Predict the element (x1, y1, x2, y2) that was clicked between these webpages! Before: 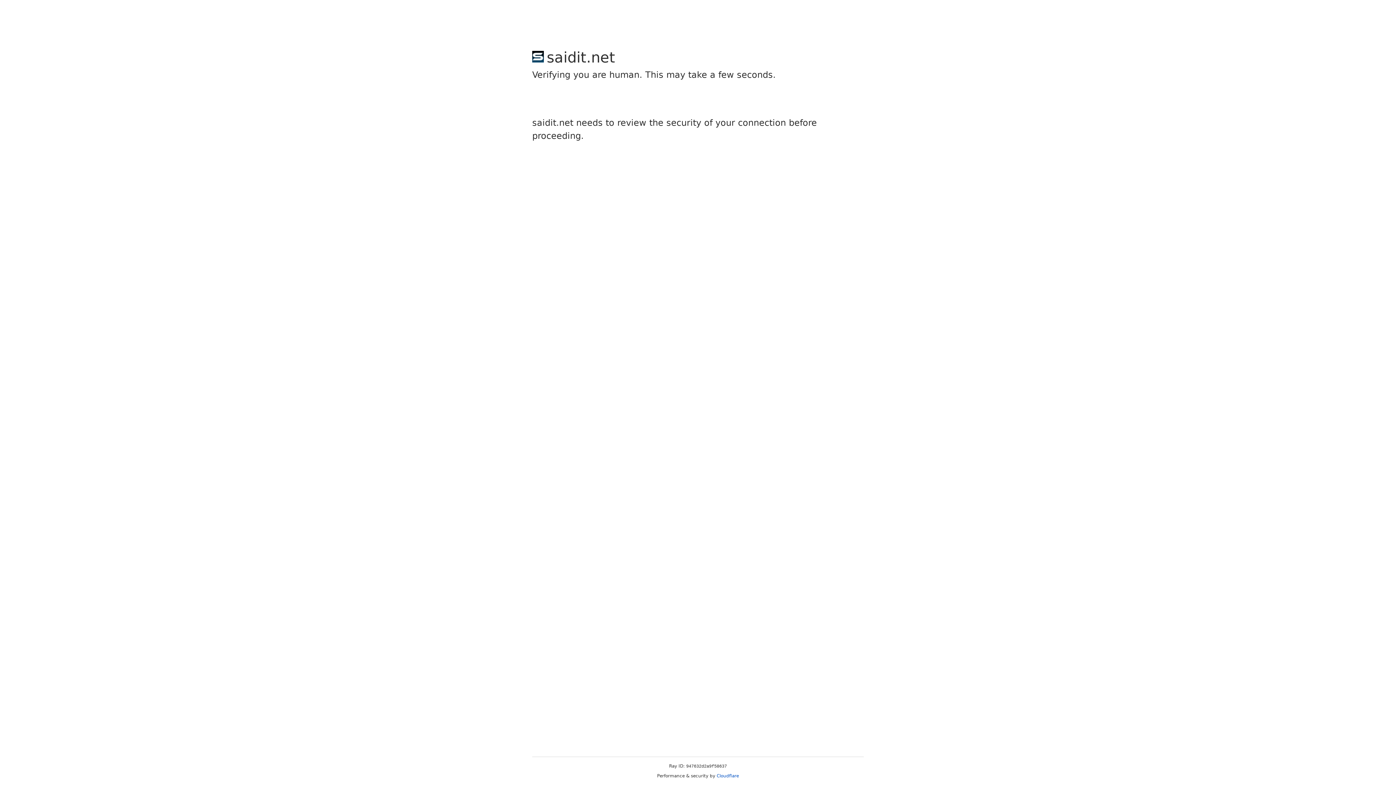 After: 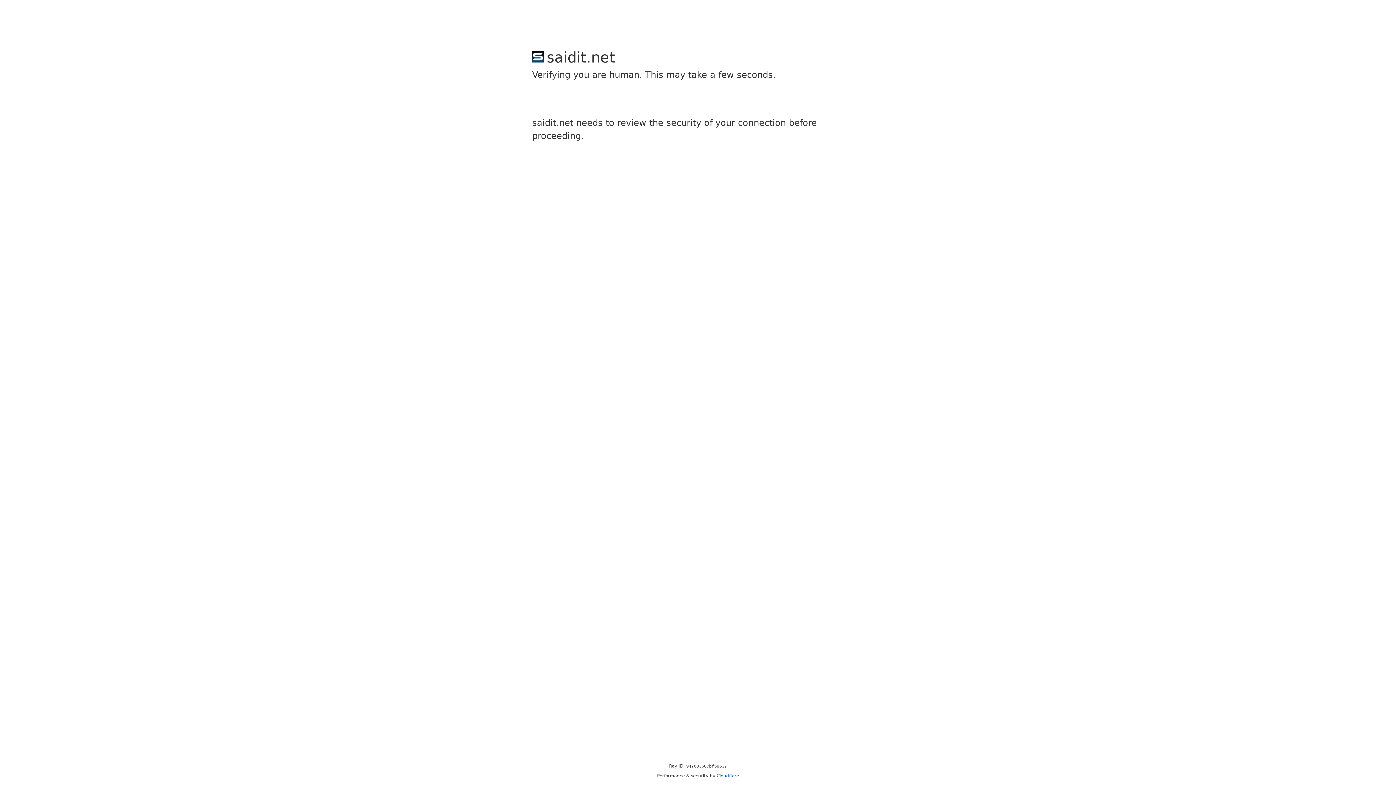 Action: bbox: (716, 773, 739, 778) label: Cloudflare